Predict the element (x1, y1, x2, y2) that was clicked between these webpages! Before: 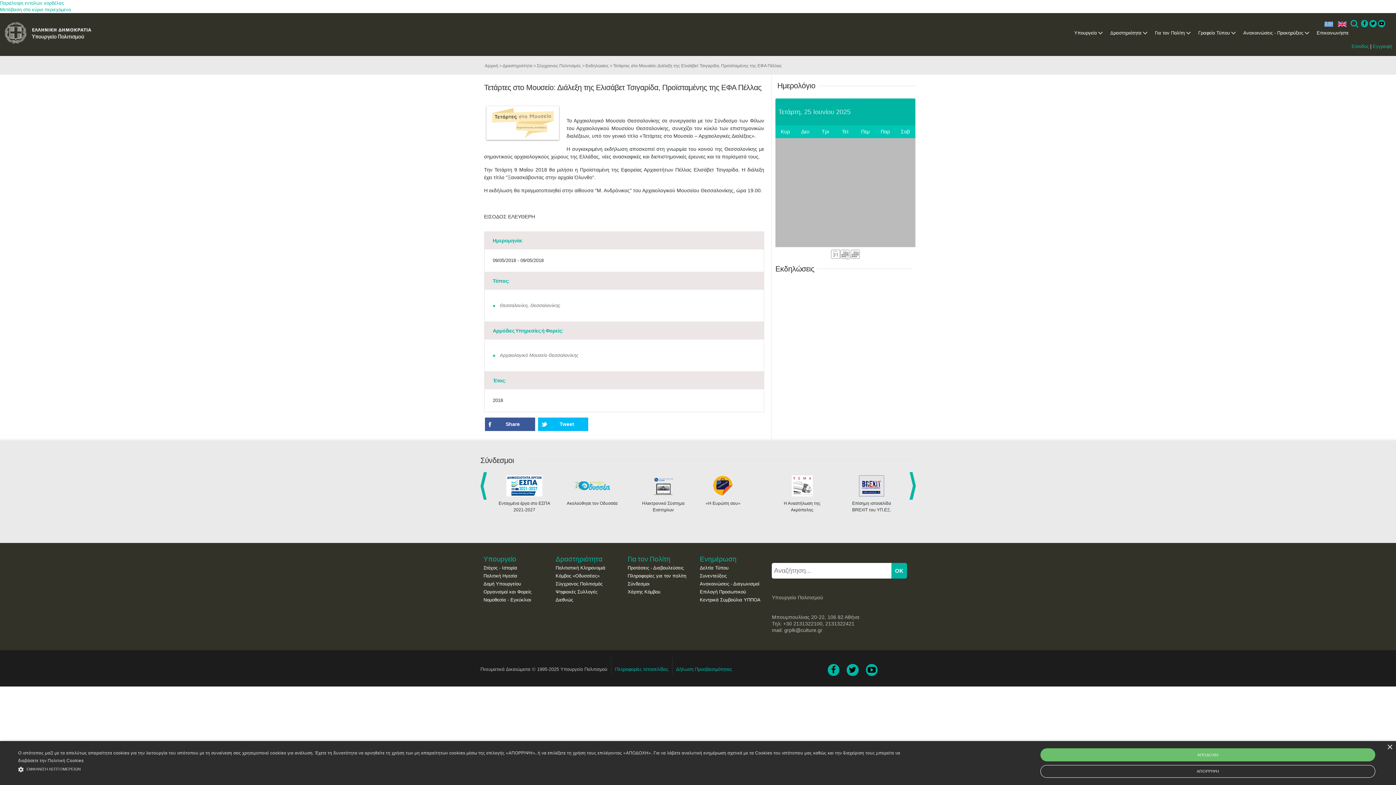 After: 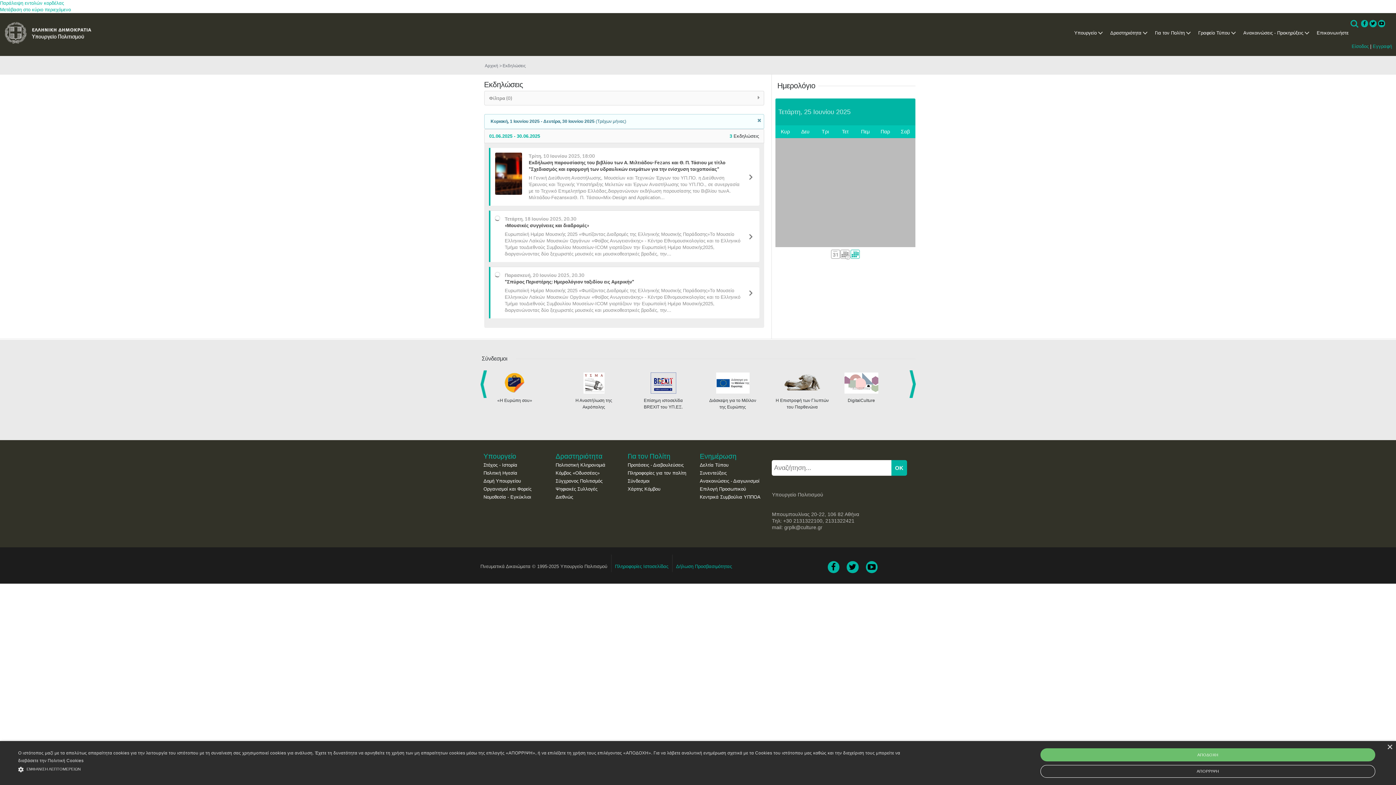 Action: bbox: (850, 251, 860, 256)